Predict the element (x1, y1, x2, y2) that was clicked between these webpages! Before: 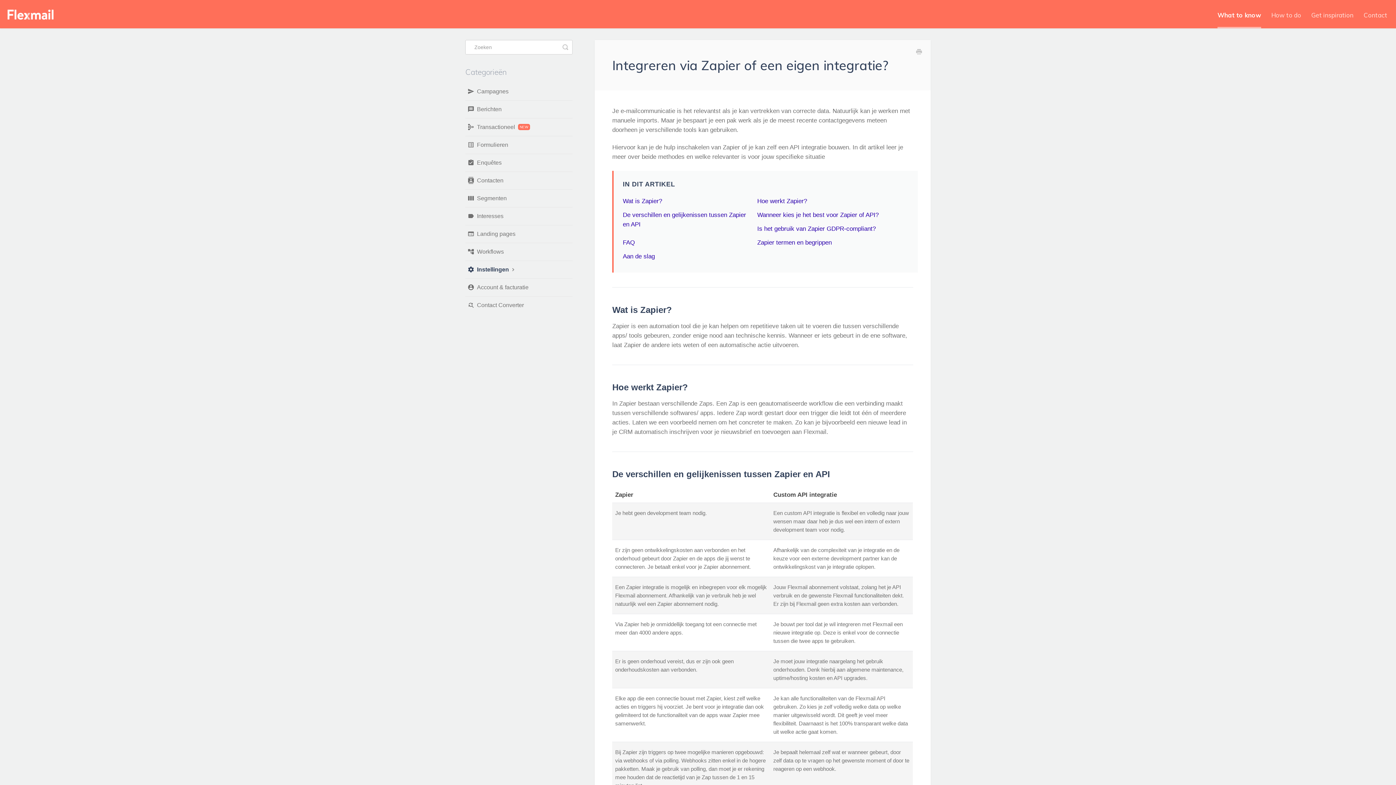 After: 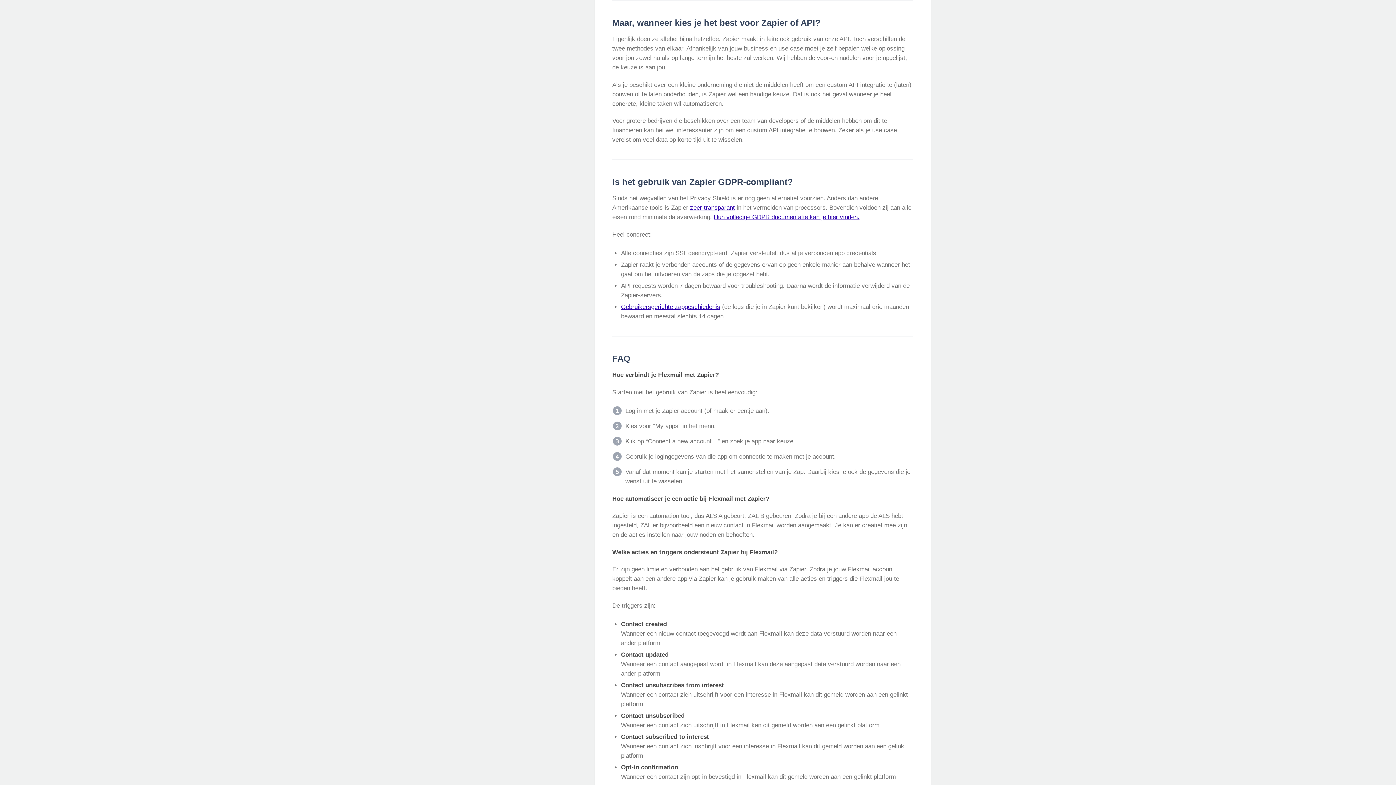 Action: bbox: (757, 211, 878, 218) label: Wanneer kies je het best voor Zapier of API?